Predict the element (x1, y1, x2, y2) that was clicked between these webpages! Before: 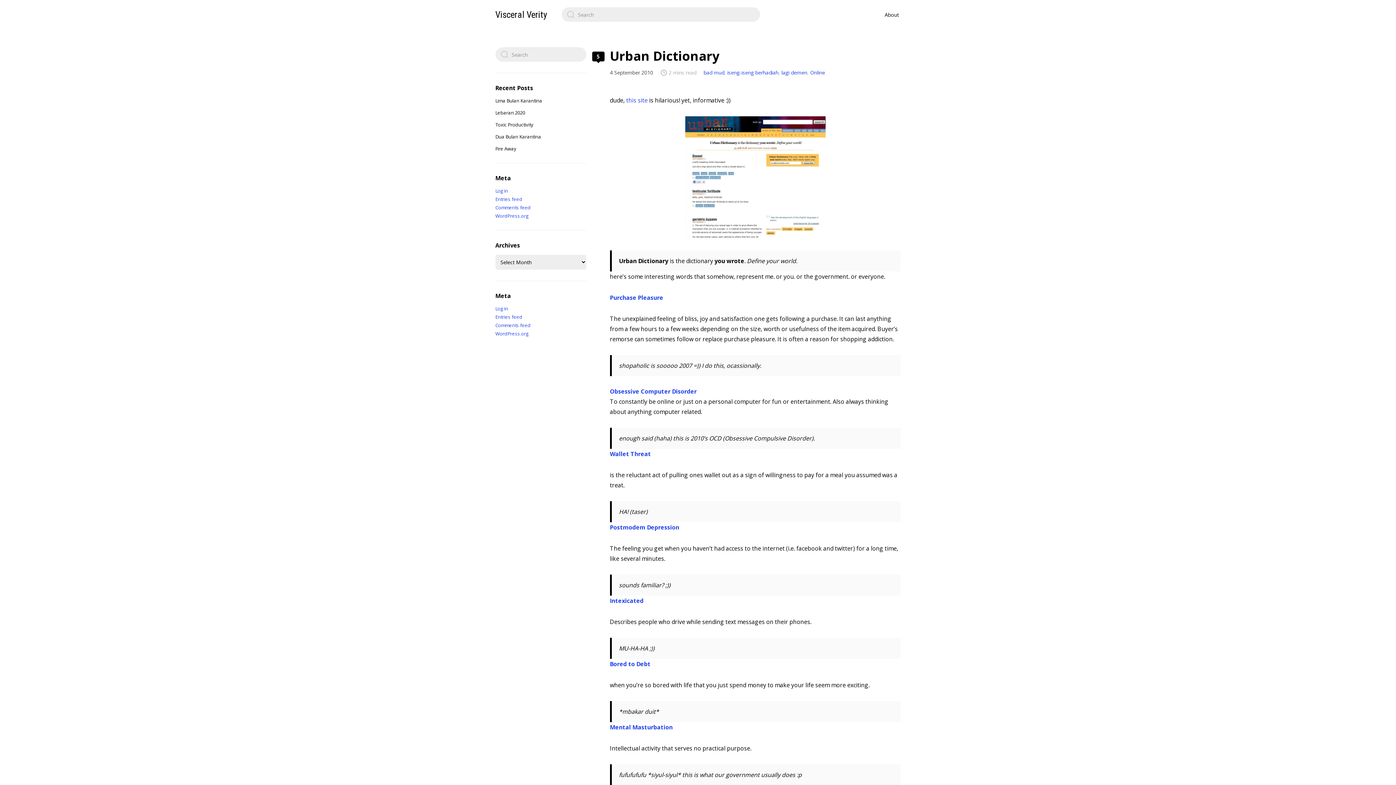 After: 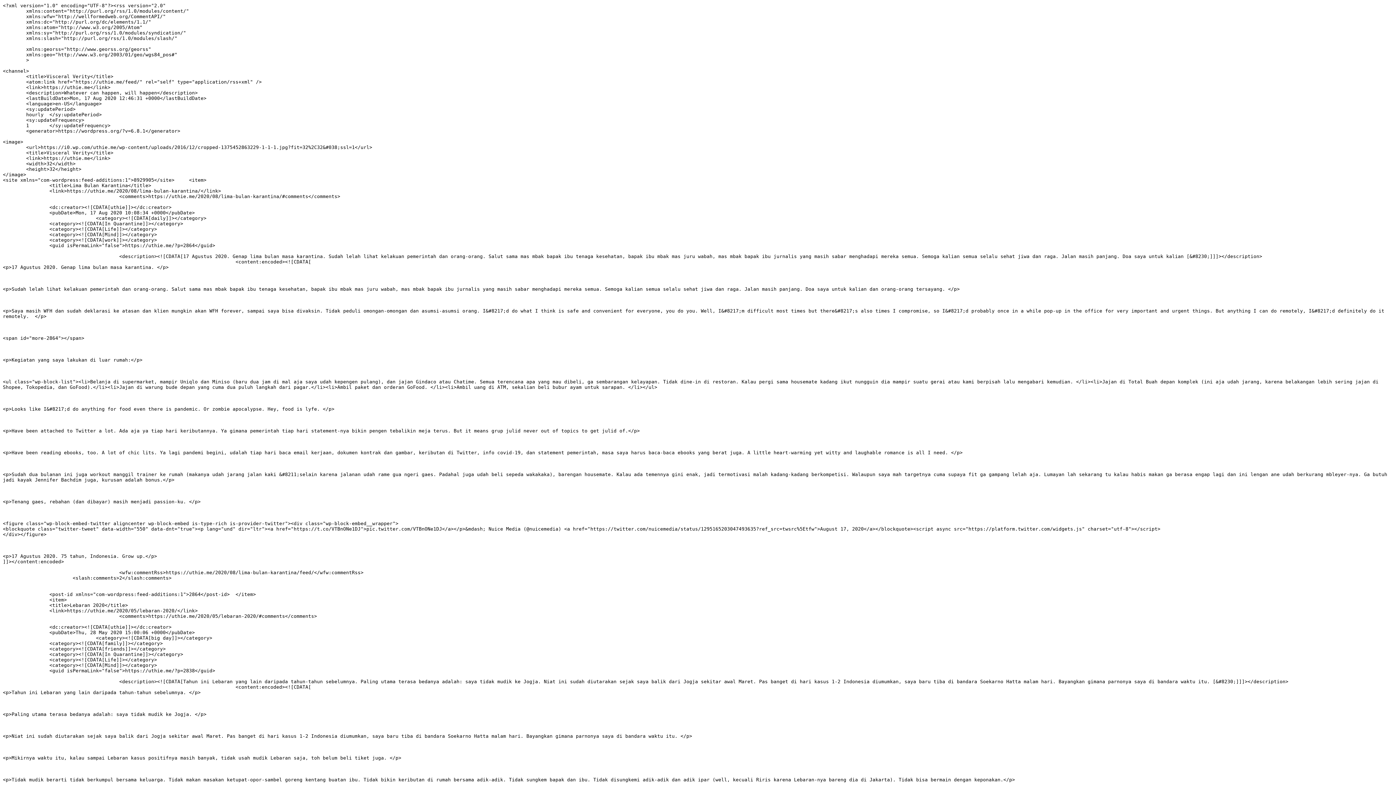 Action: bbox: (495, 196, 522, 202) label: Entries feed